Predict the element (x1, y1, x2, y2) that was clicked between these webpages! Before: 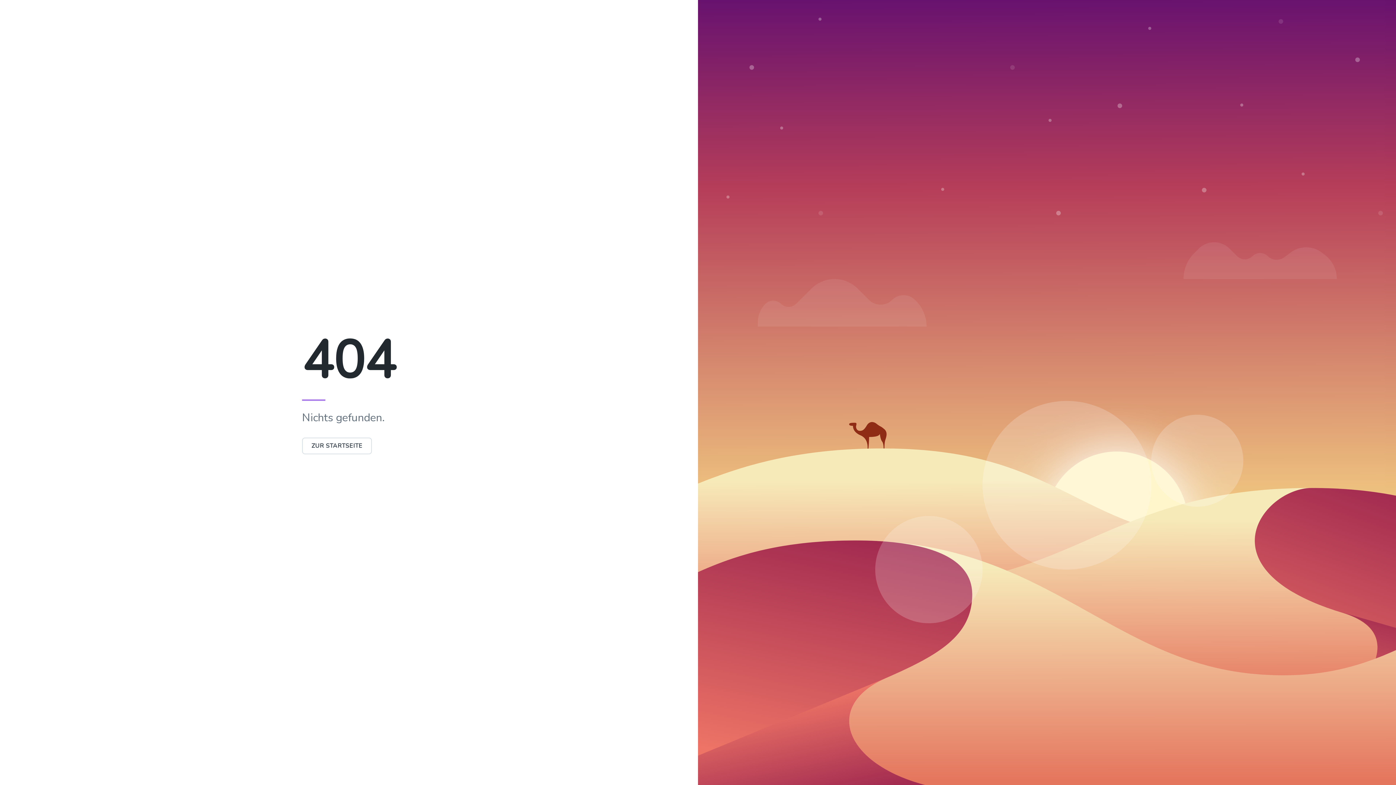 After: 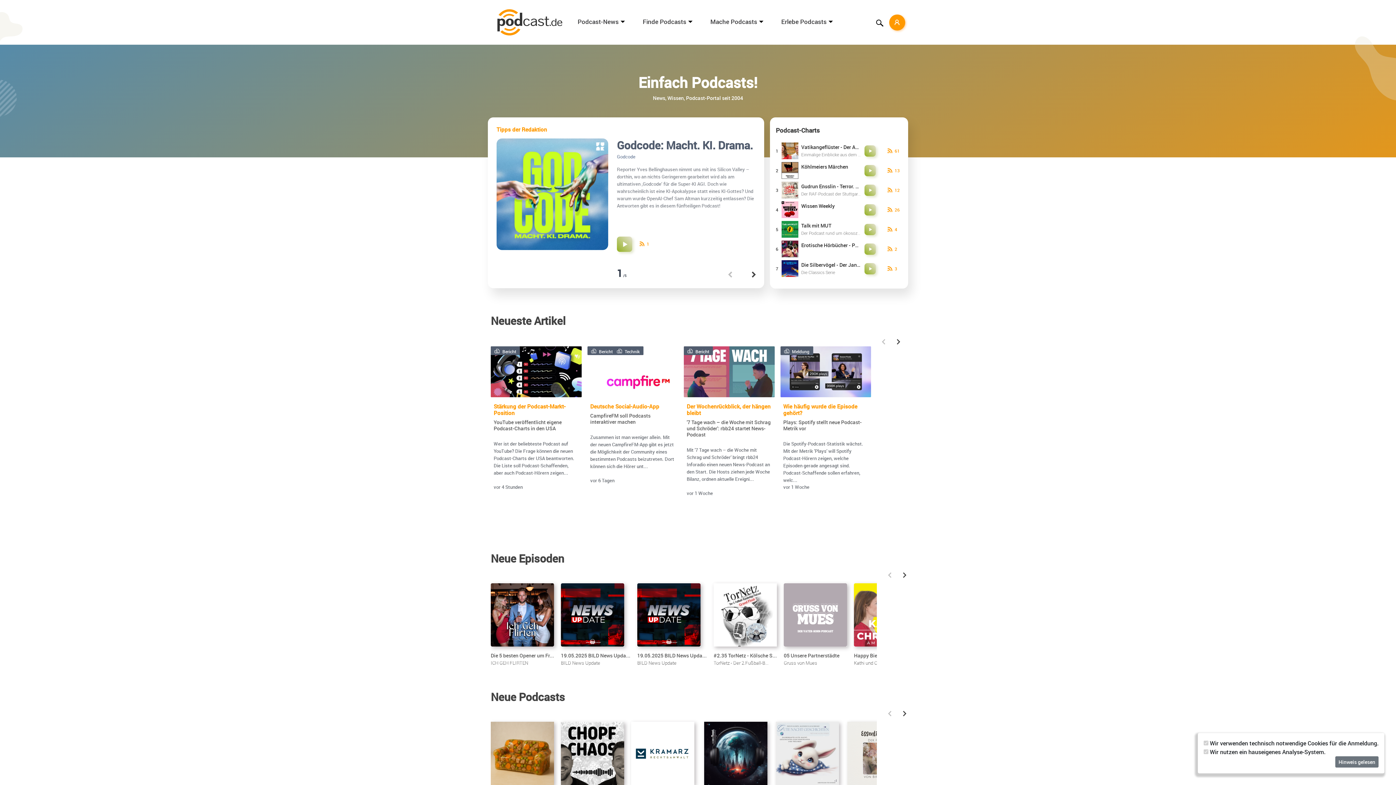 Action: label: ZUR STARTSEITE bbox: (302, 442, 372, 450)